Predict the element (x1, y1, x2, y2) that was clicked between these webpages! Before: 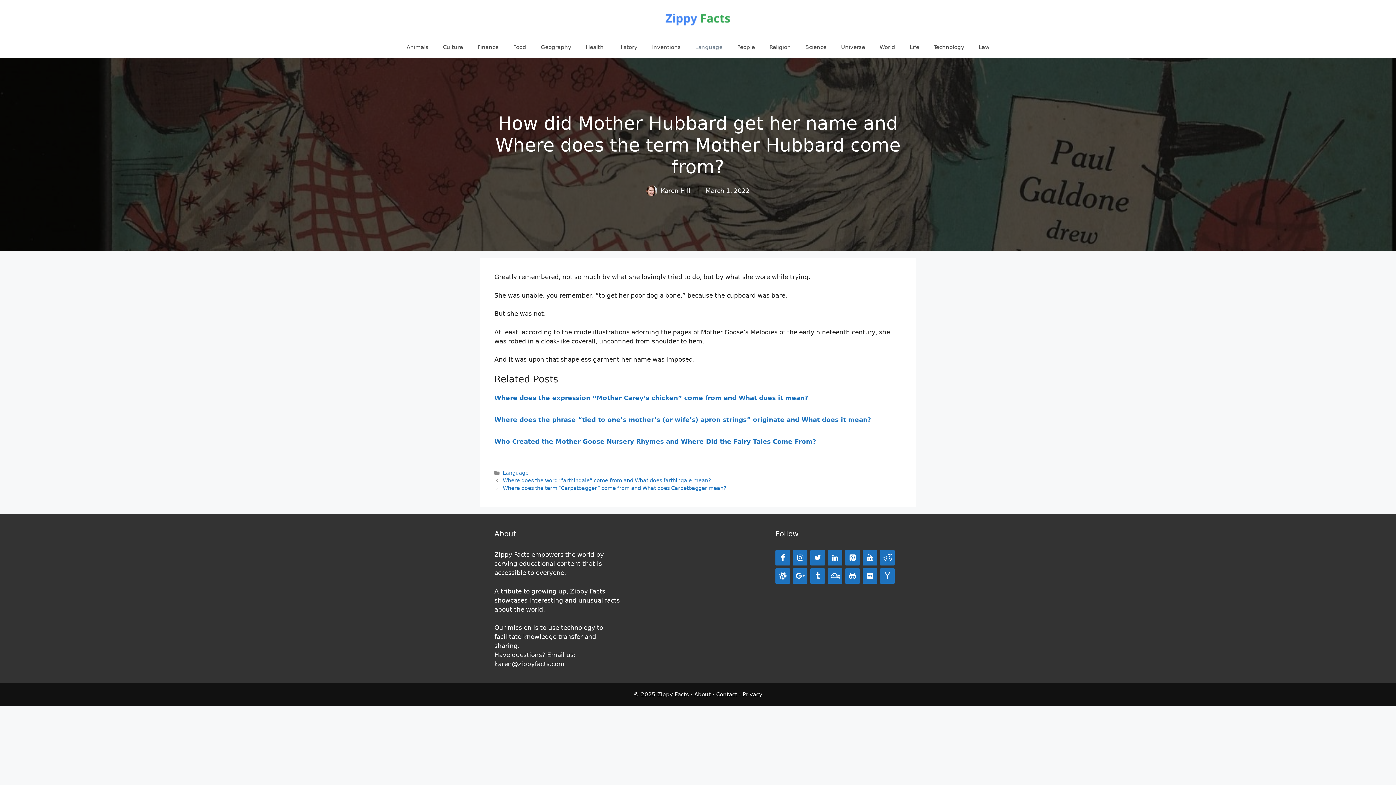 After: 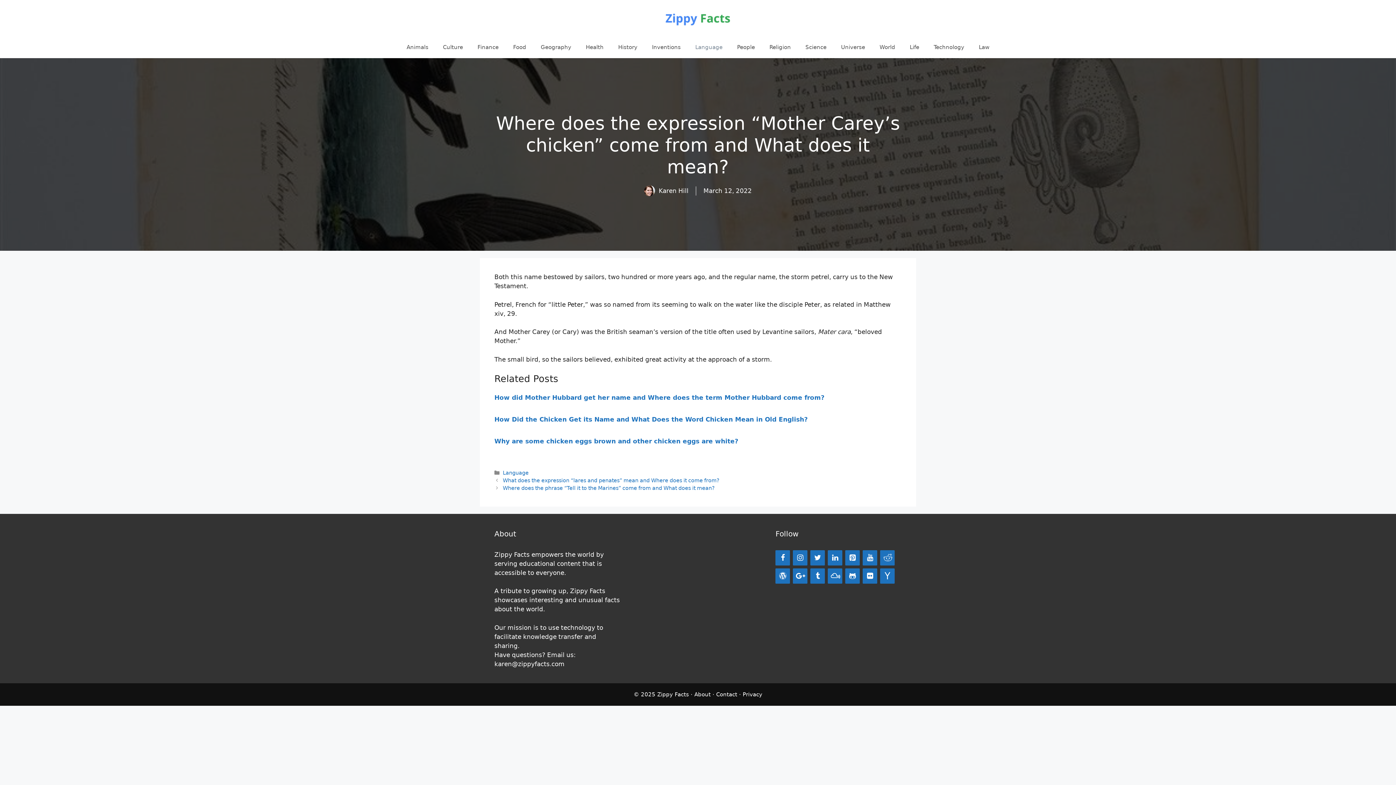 Action: bbox: (494, 394, 808, 401) label: Where does the expression “Mother Carey’s chicken” come from and What does it mean?